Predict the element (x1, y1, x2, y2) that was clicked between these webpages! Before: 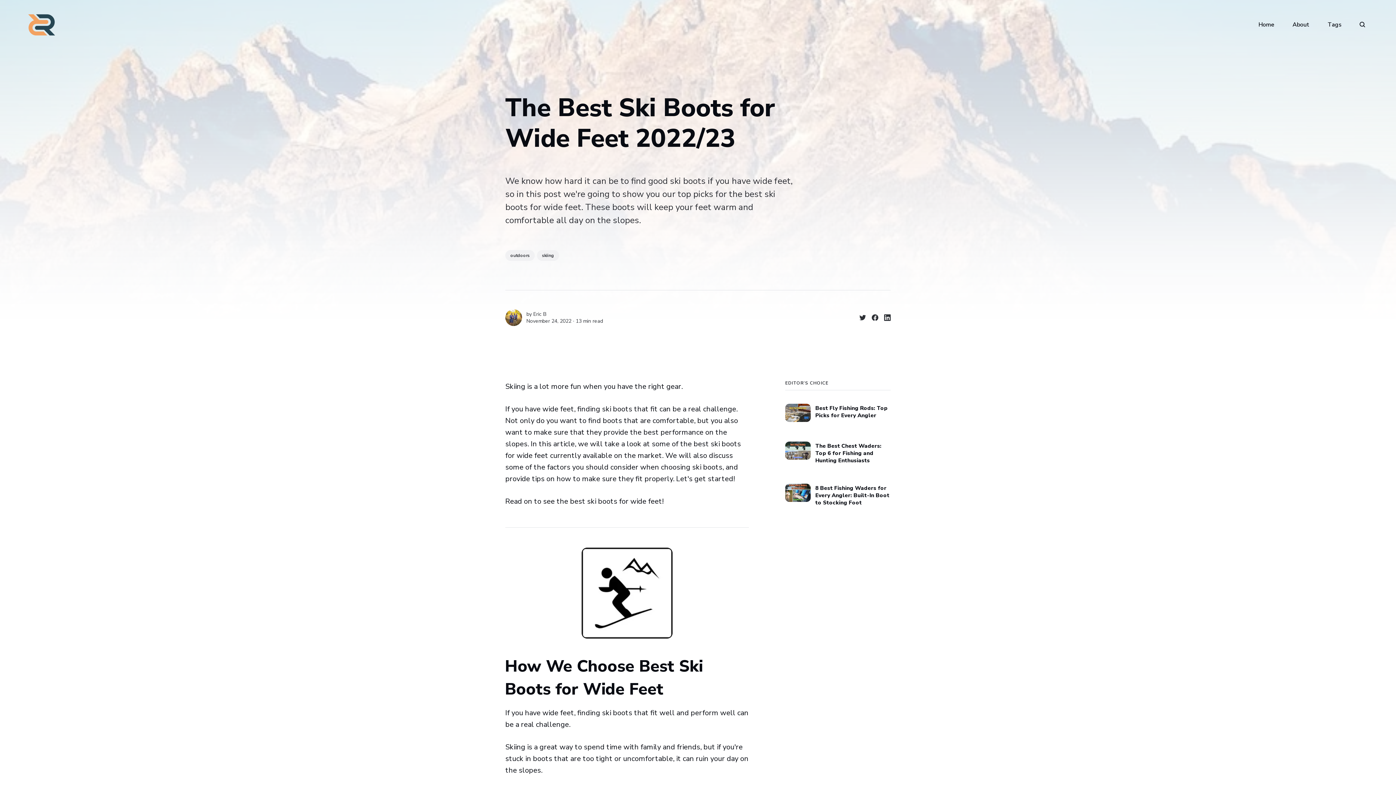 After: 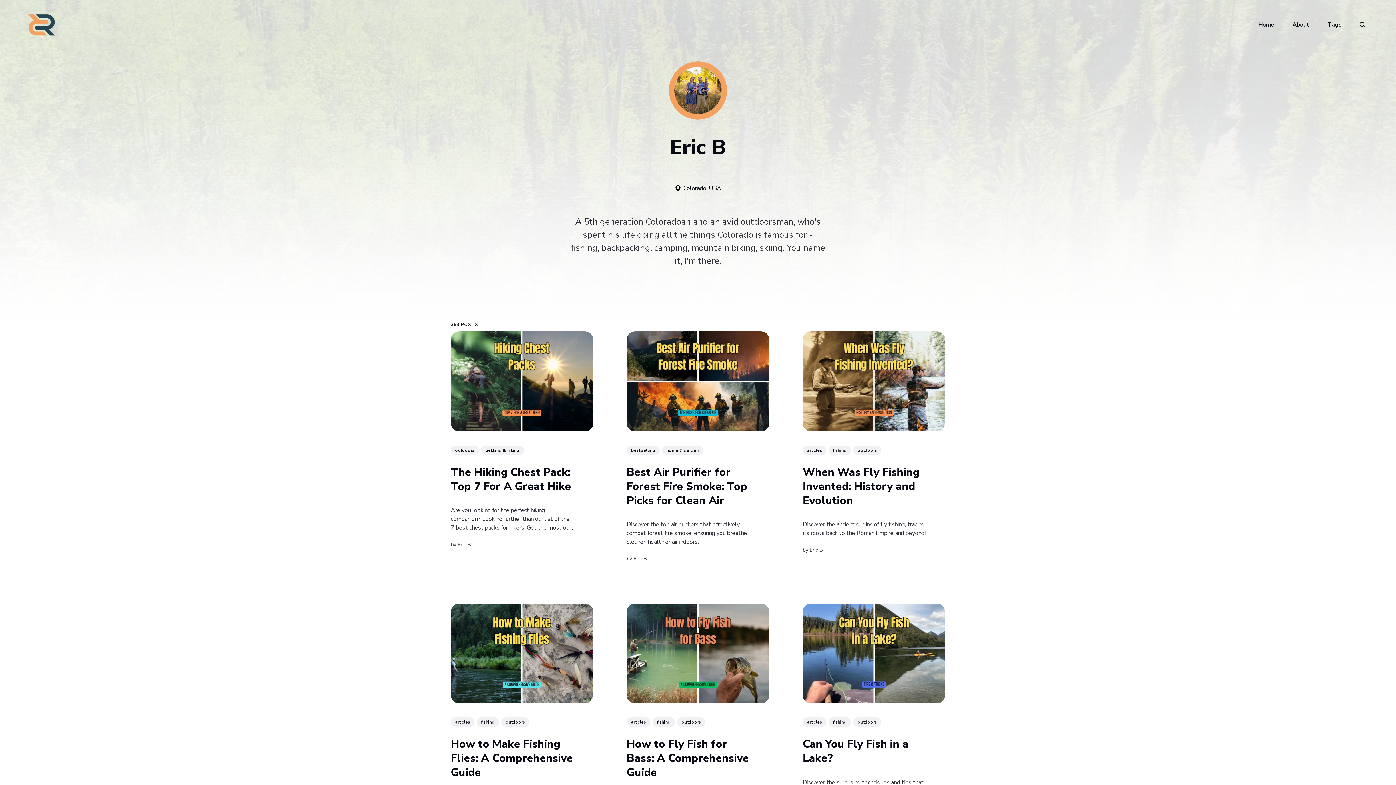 Action: bbox: (505, 309, 522, 326)